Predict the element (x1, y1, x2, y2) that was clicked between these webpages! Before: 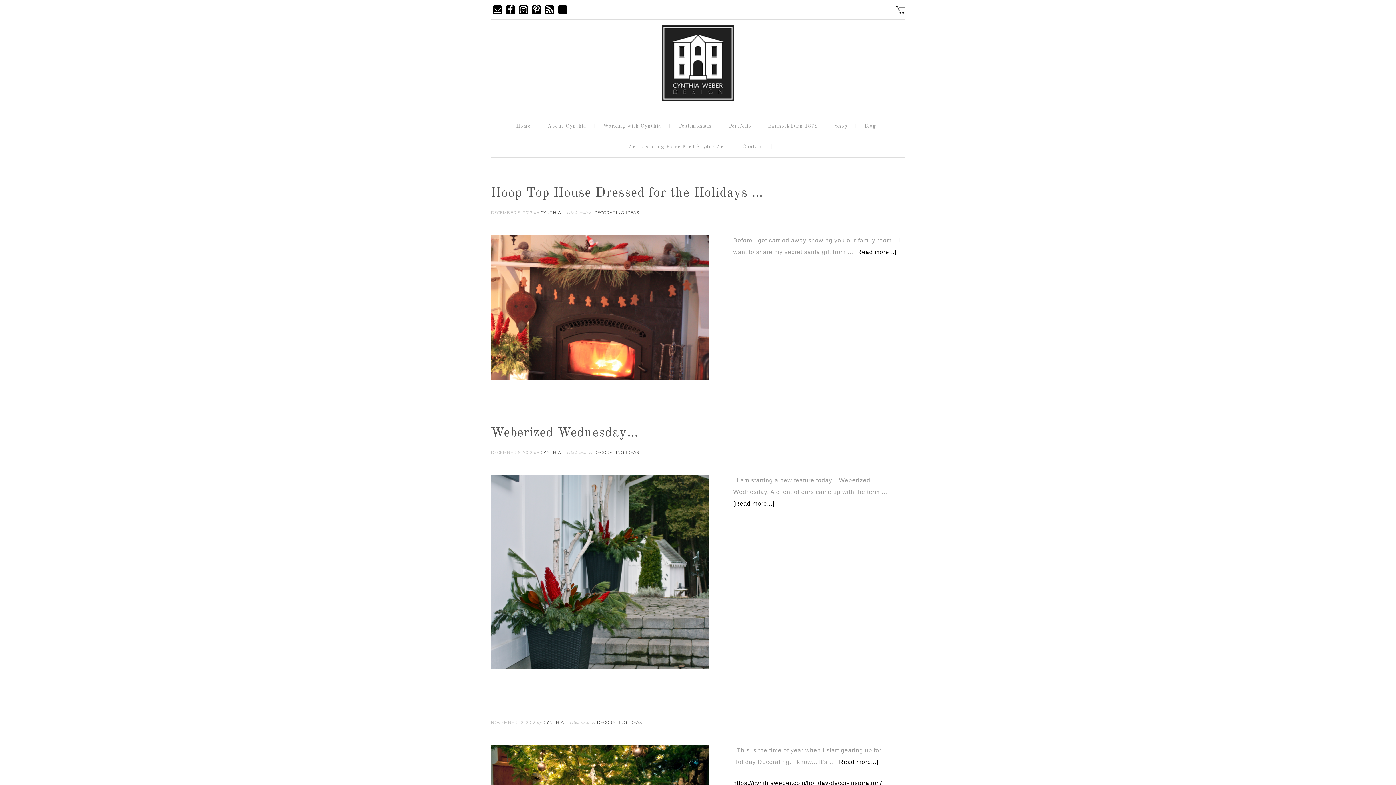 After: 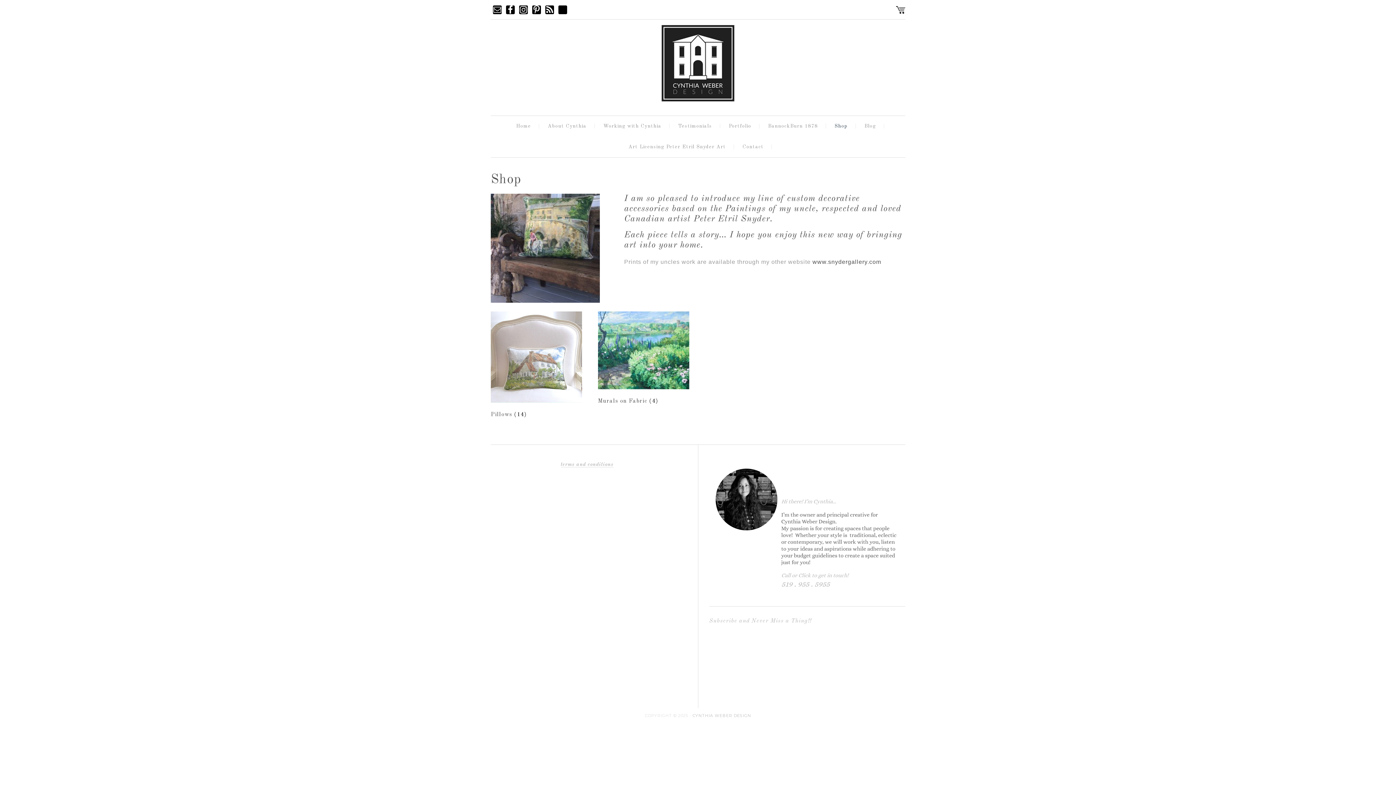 Action: label: Shop bbox: (829, 116, 857, 136)